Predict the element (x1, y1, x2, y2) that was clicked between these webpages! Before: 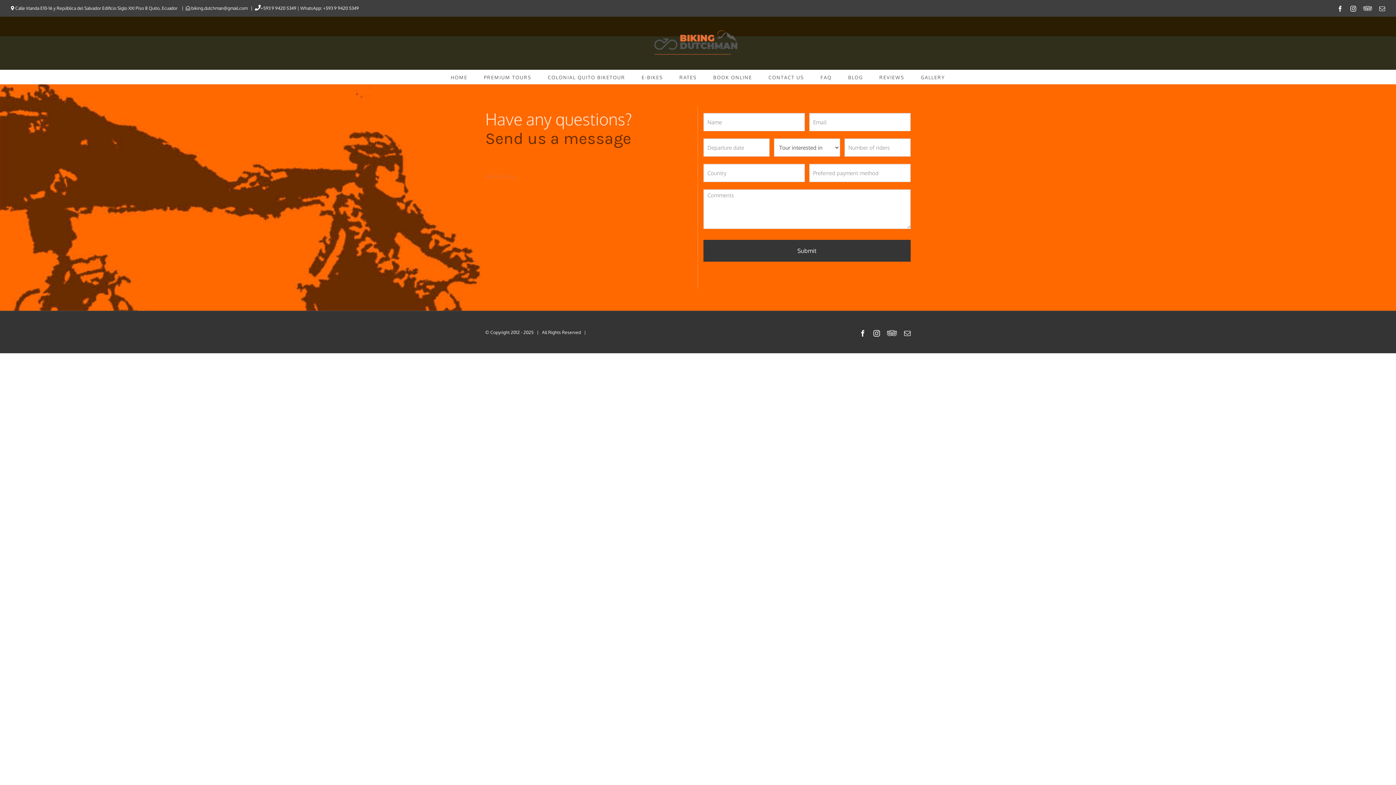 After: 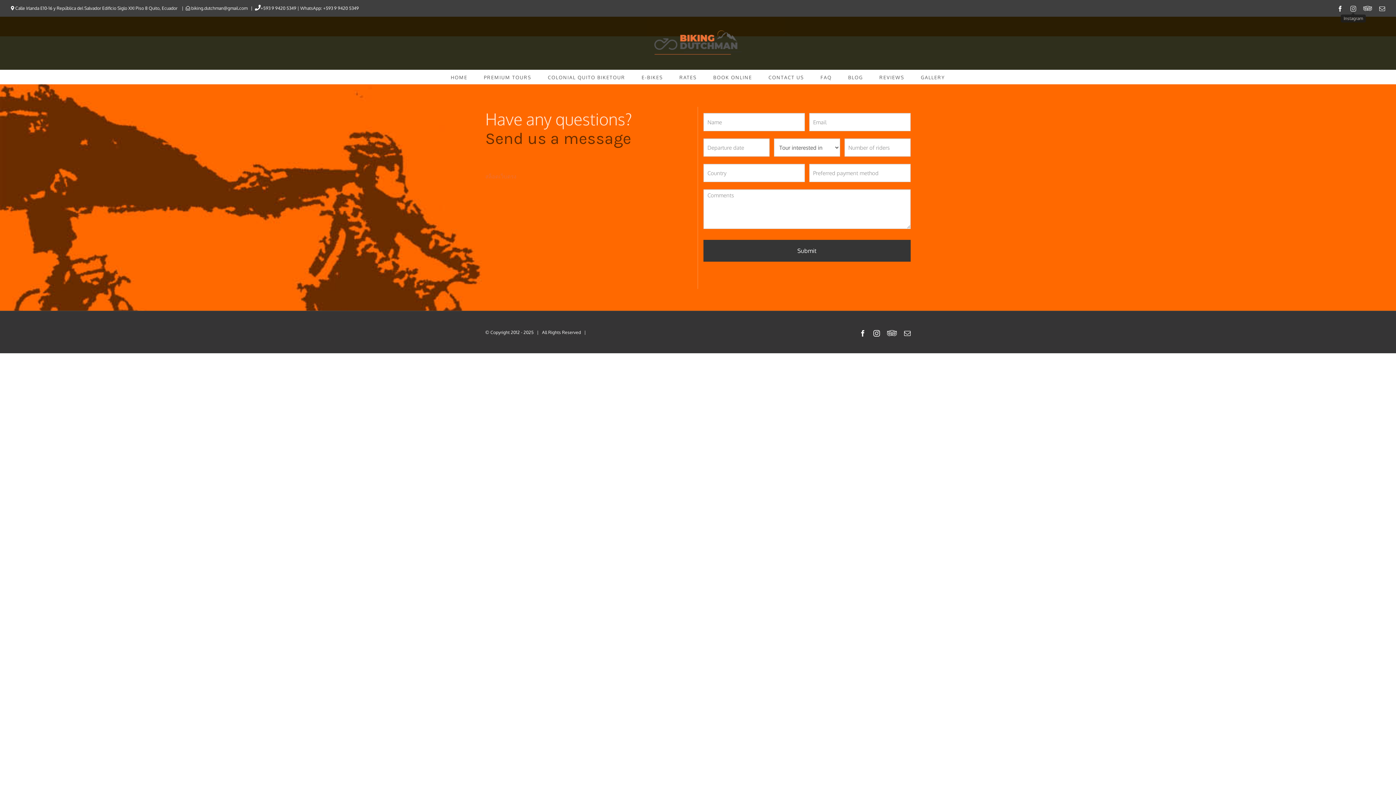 Action: label: Instagram bbox: (1350, 5, 1356, 11)